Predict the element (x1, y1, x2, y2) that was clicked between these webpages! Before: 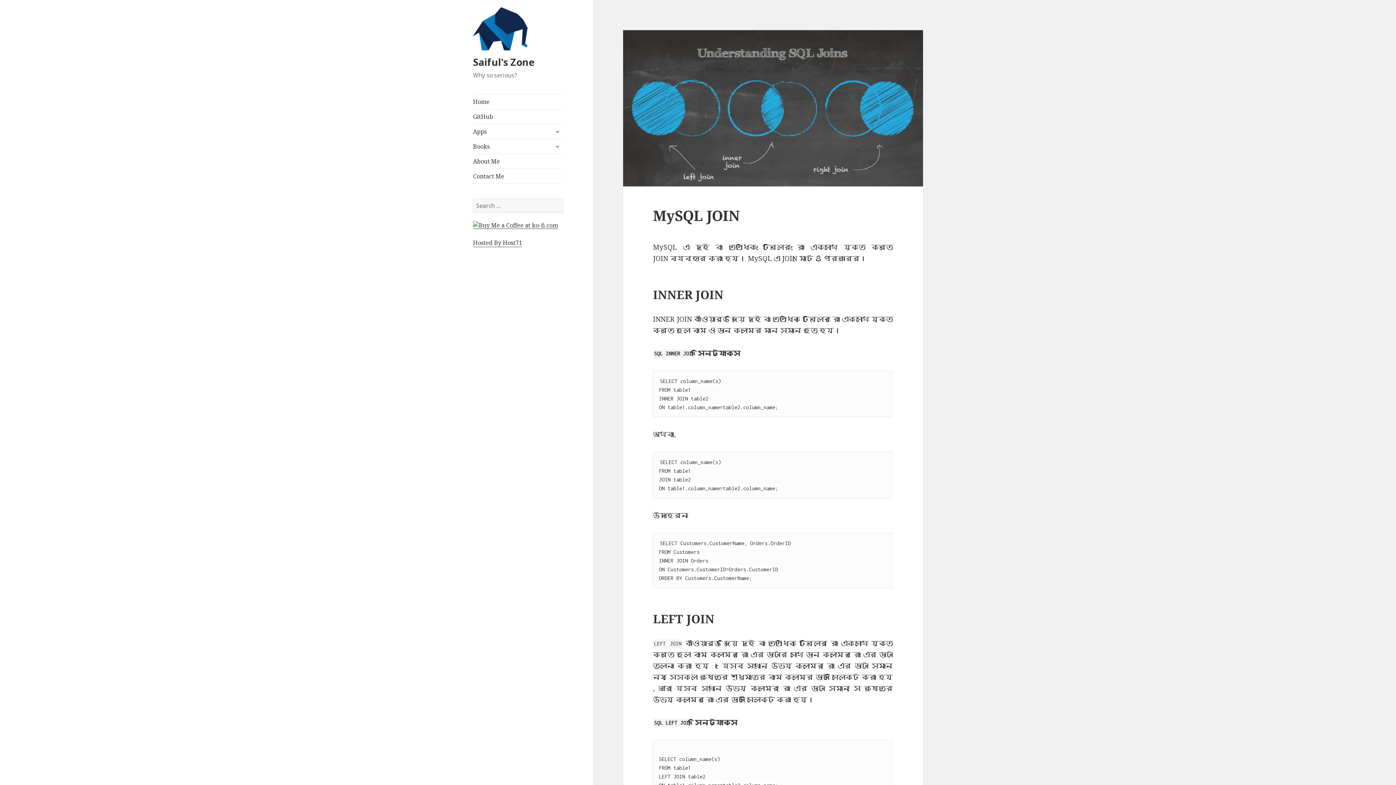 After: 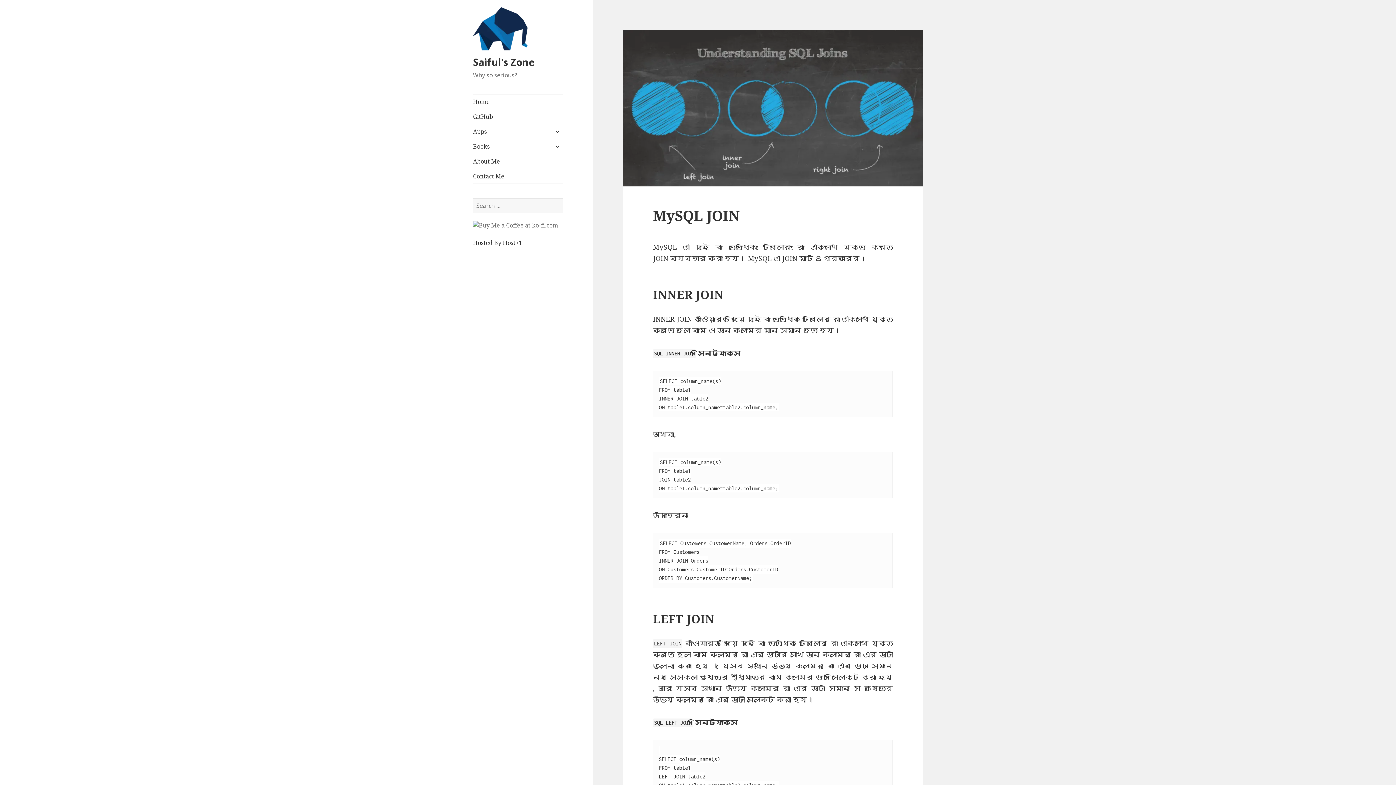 Action: bbox: (473, 220, 558, 229)